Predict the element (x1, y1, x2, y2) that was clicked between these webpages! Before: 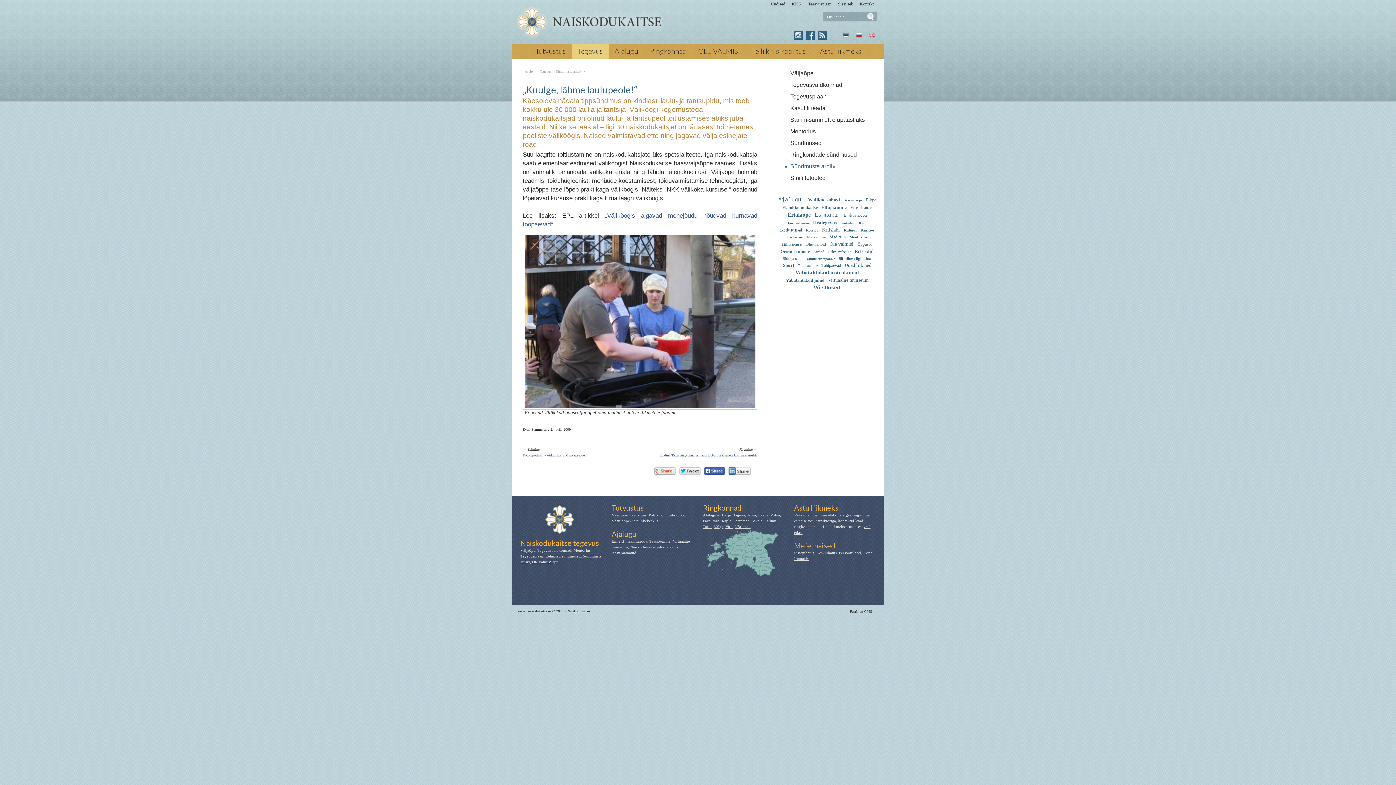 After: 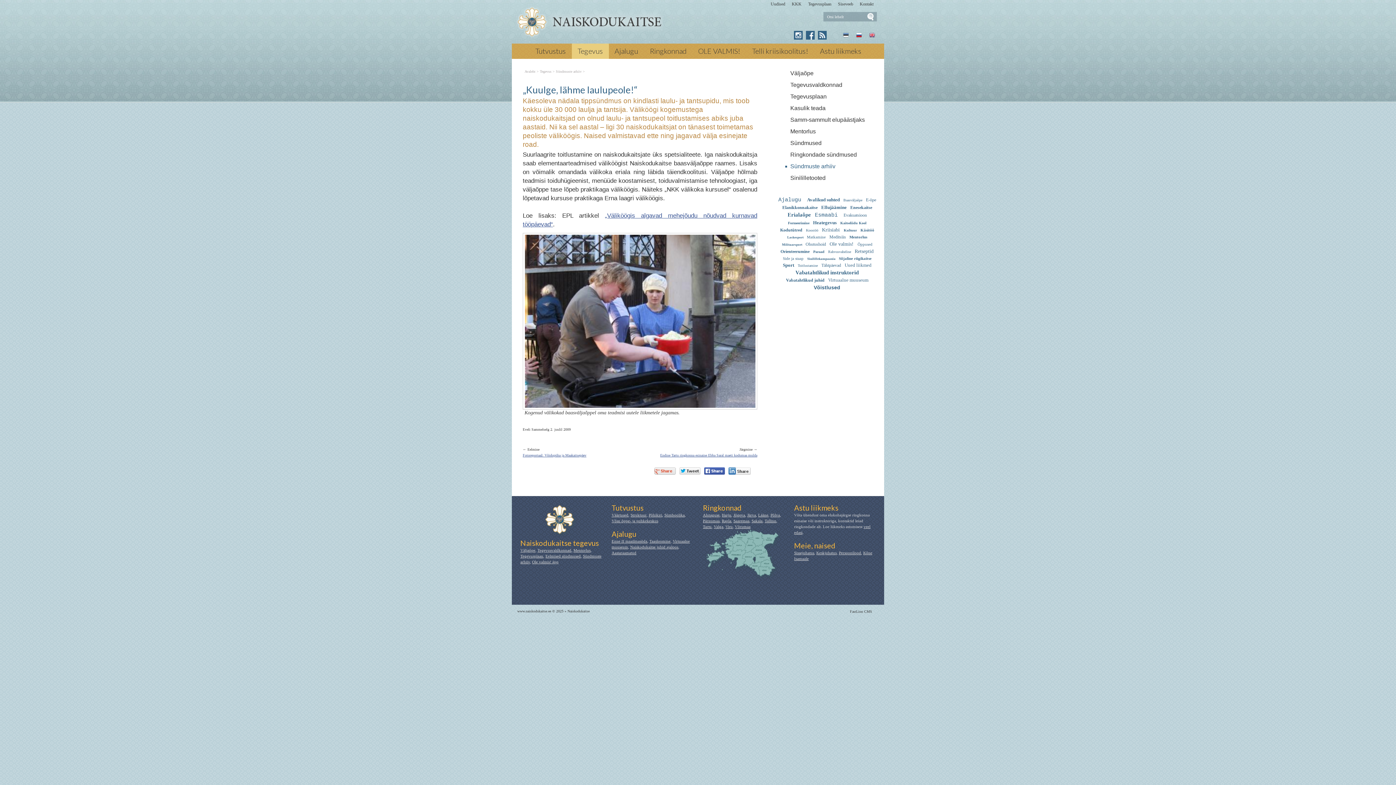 Action: bbox: (679, 467, 700, 474)